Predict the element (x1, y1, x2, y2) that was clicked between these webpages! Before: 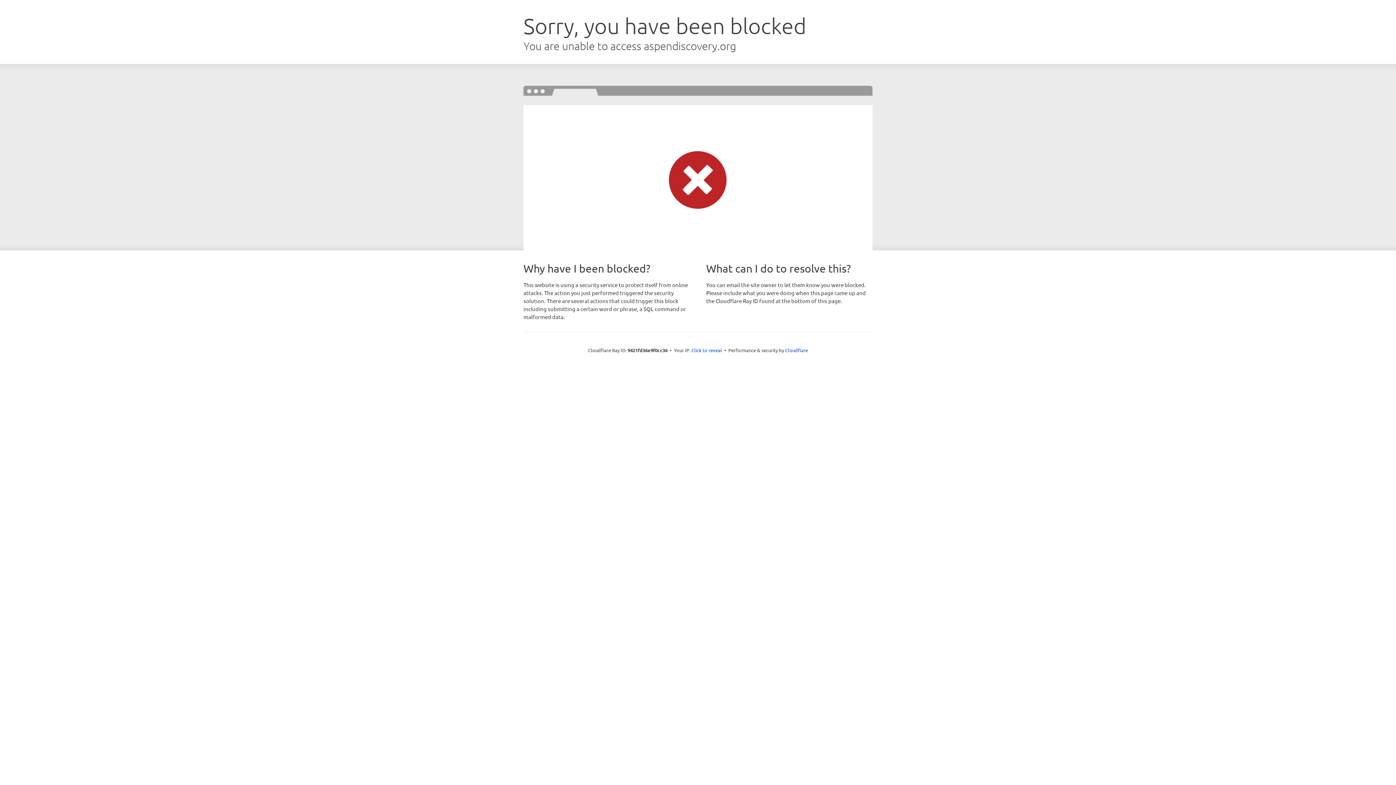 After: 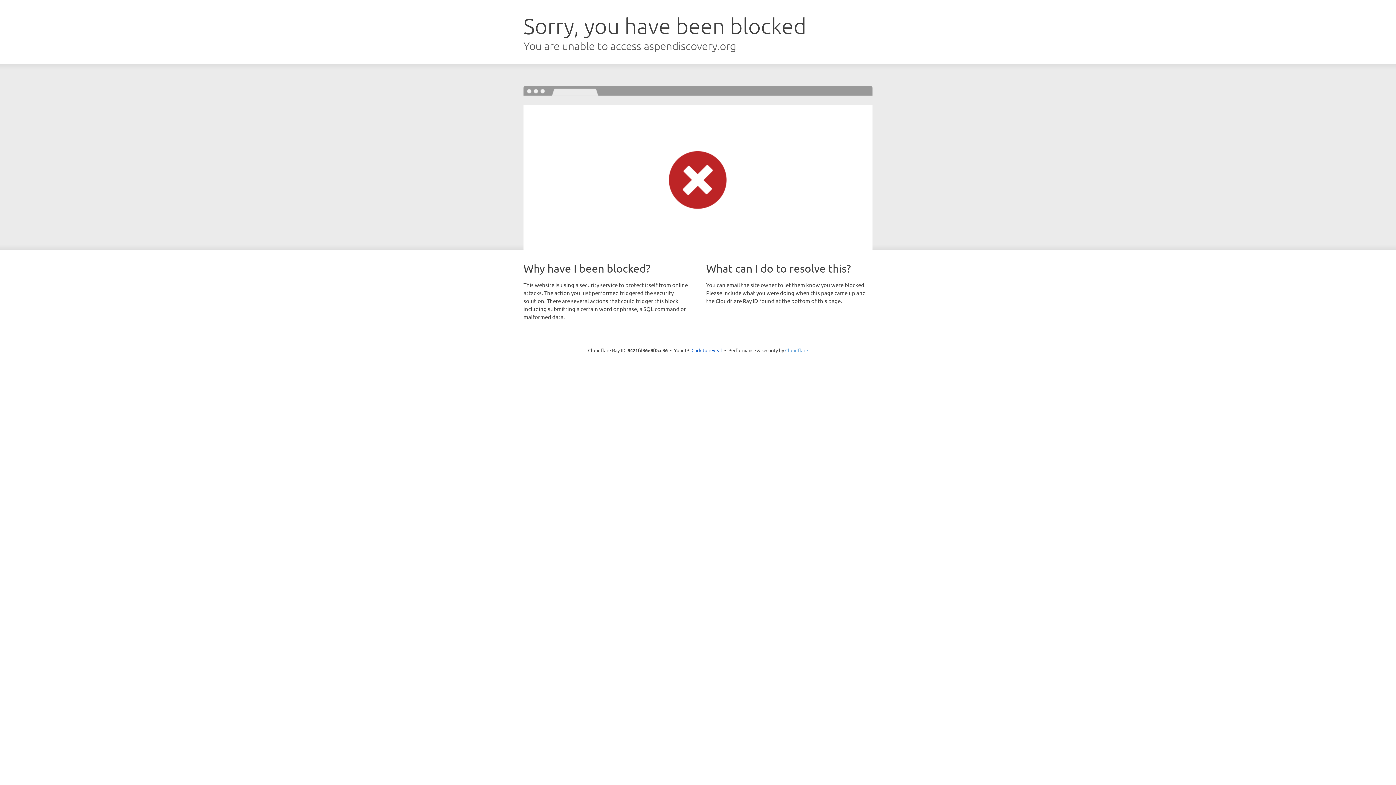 Action: label: Cloudflare bbox: (785, 347, 808, 353)